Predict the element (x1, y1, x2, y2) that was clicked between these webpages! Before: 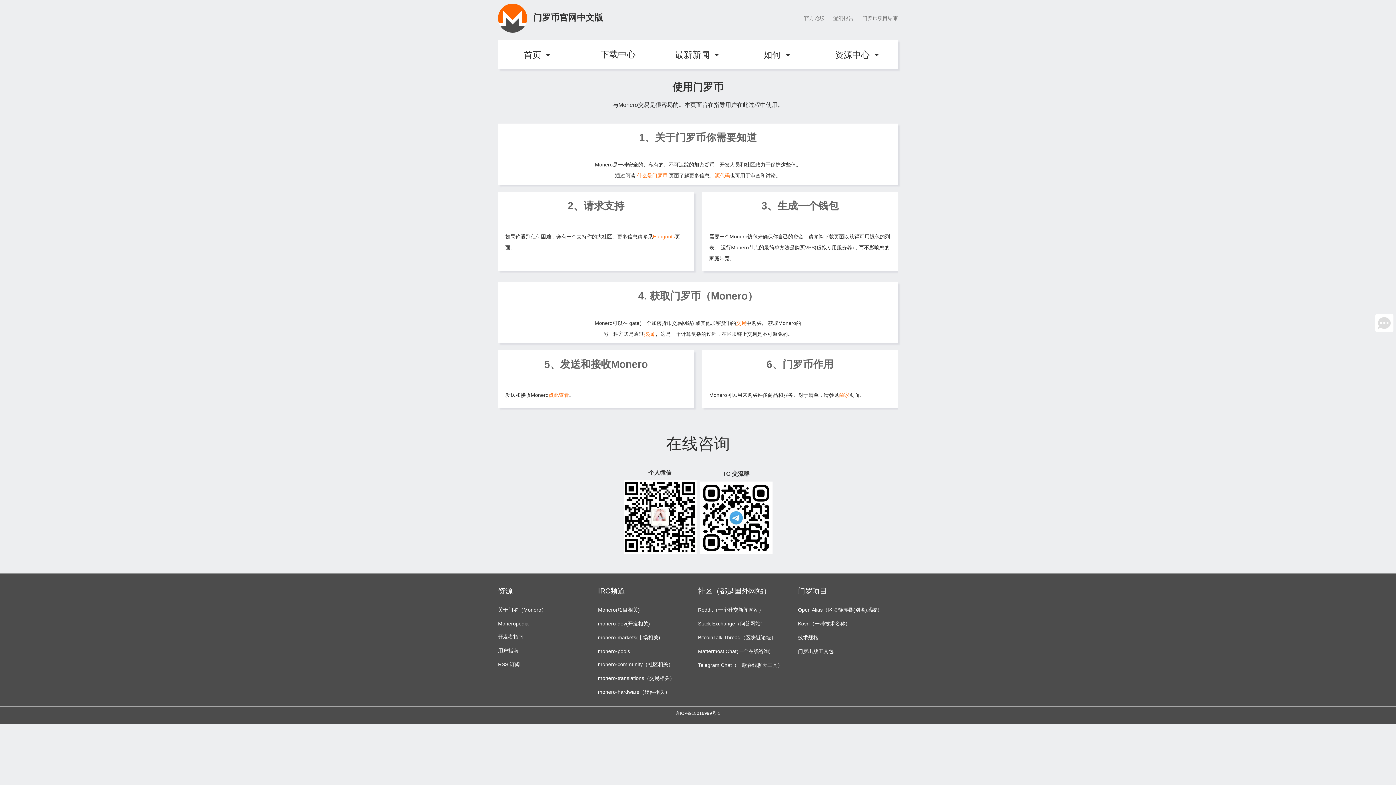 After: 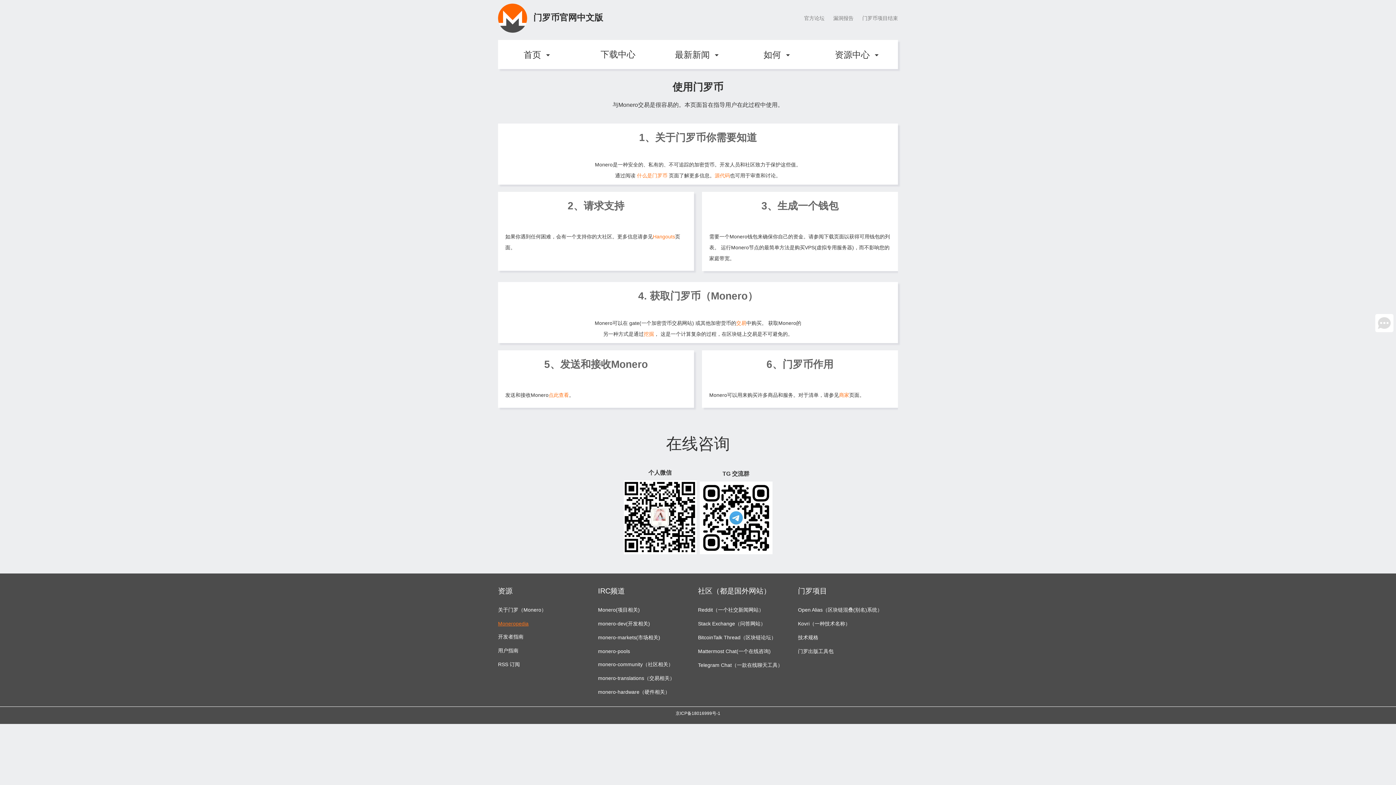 Action: bbox: (498, 617, 598, 630) label: Moneropedia